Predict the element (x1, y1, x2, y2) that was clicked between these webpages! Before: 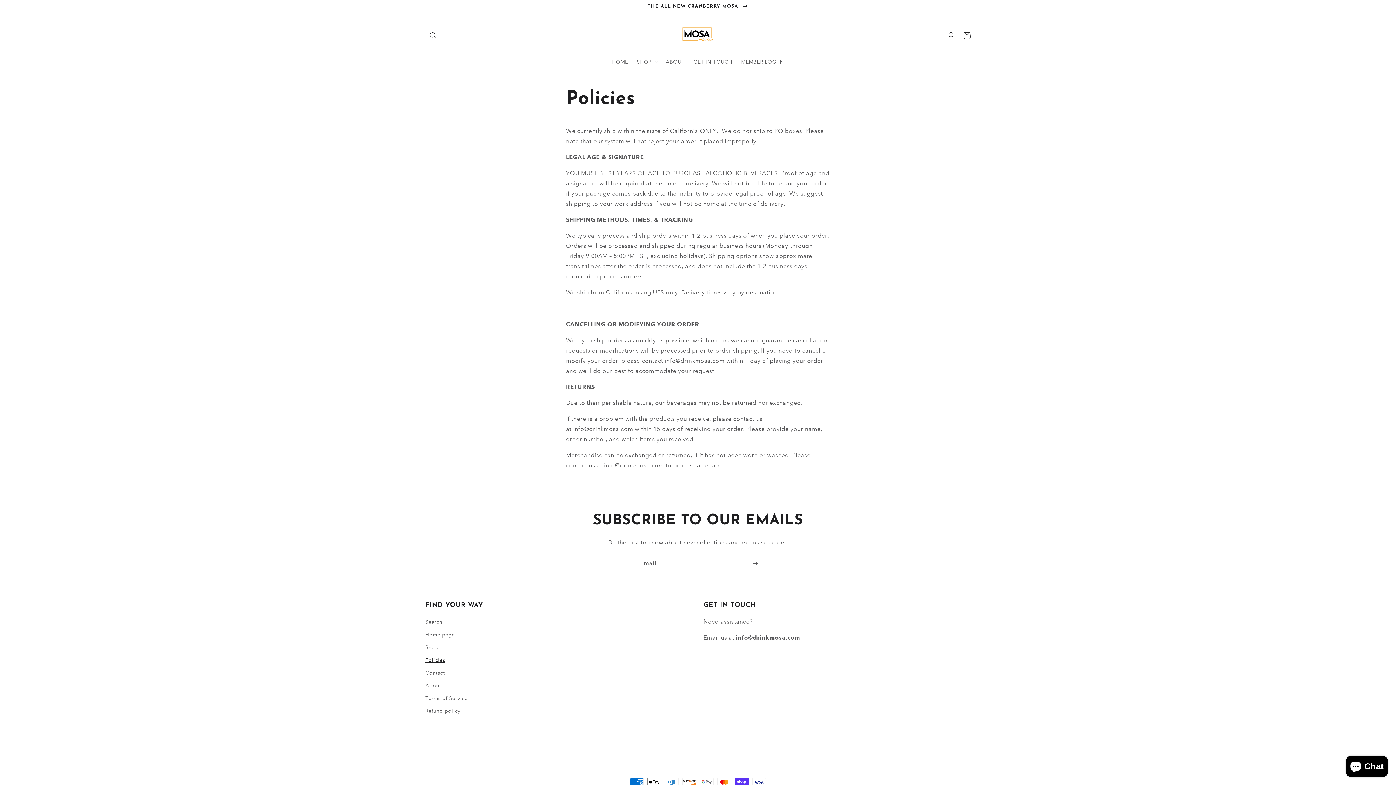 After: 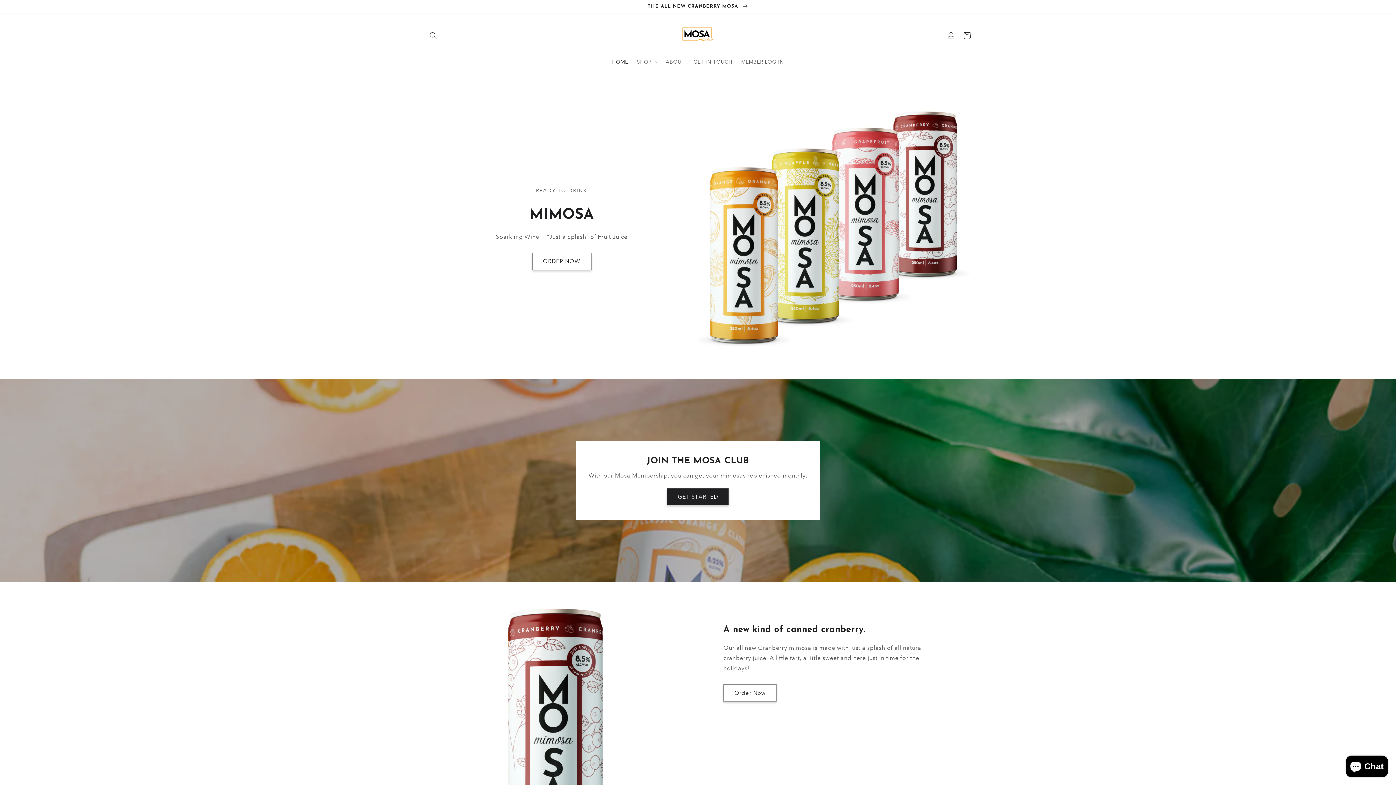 Action: bbox: (425, 628, 455, 641) label: Home page